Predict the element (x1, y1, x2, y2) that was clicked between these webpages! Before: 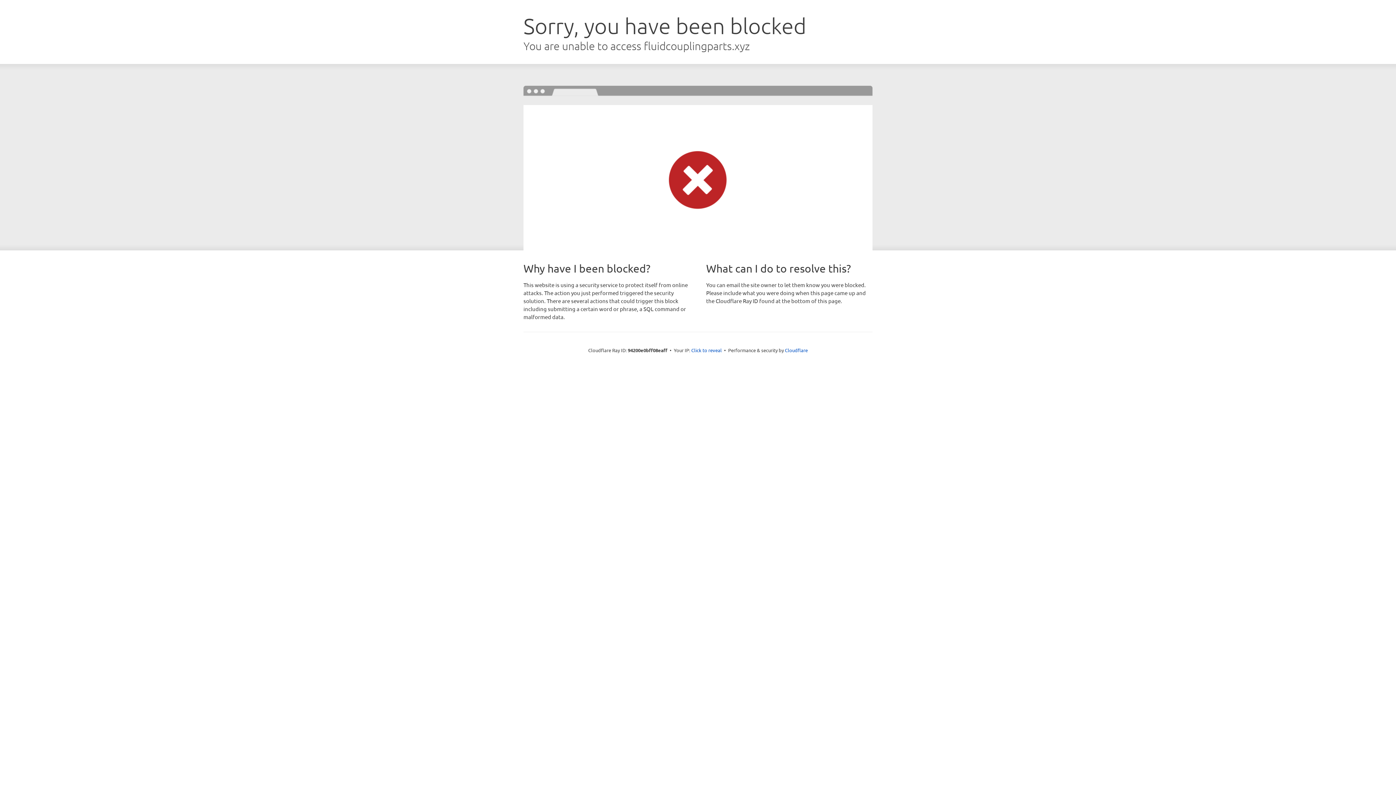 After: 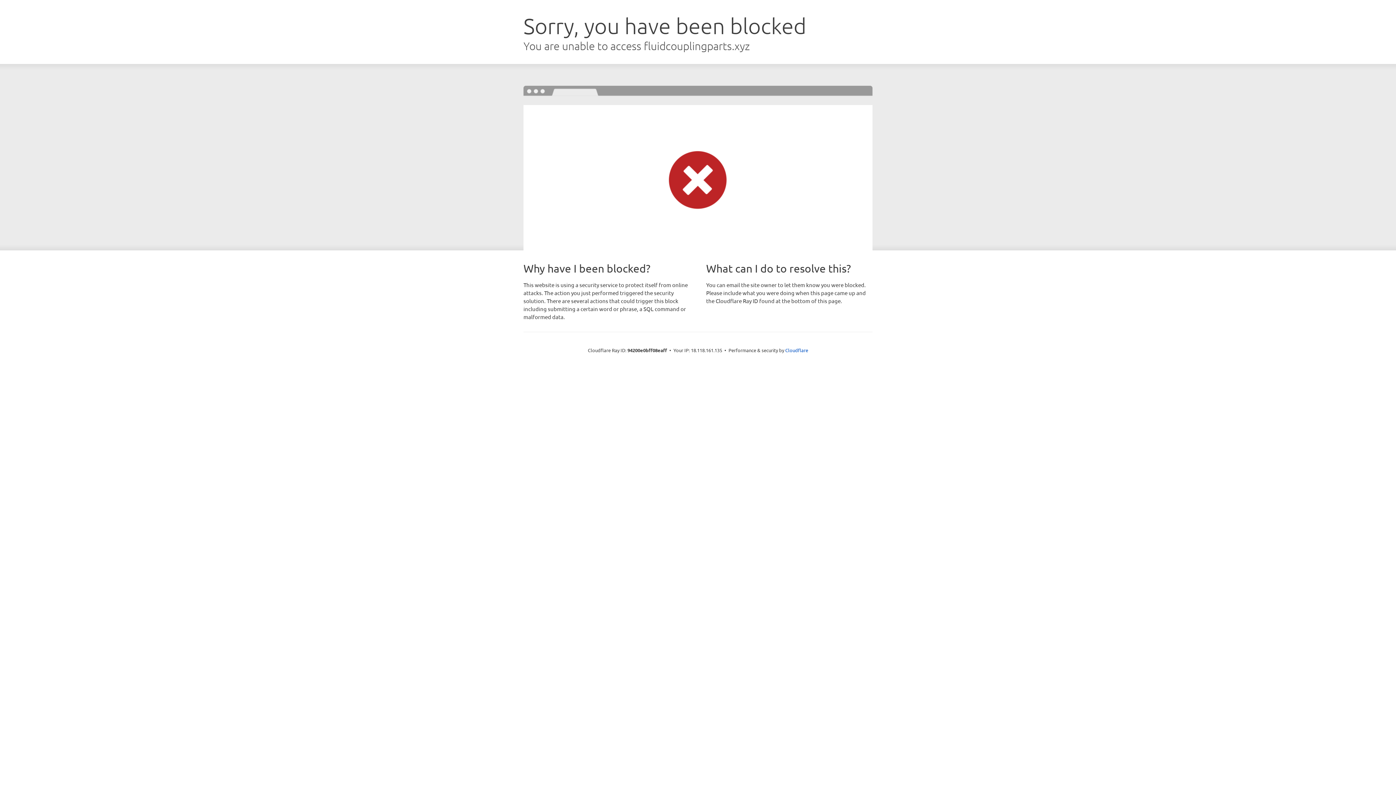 Action: bbox: (691, 346, 722, 353) label: Click to reveal